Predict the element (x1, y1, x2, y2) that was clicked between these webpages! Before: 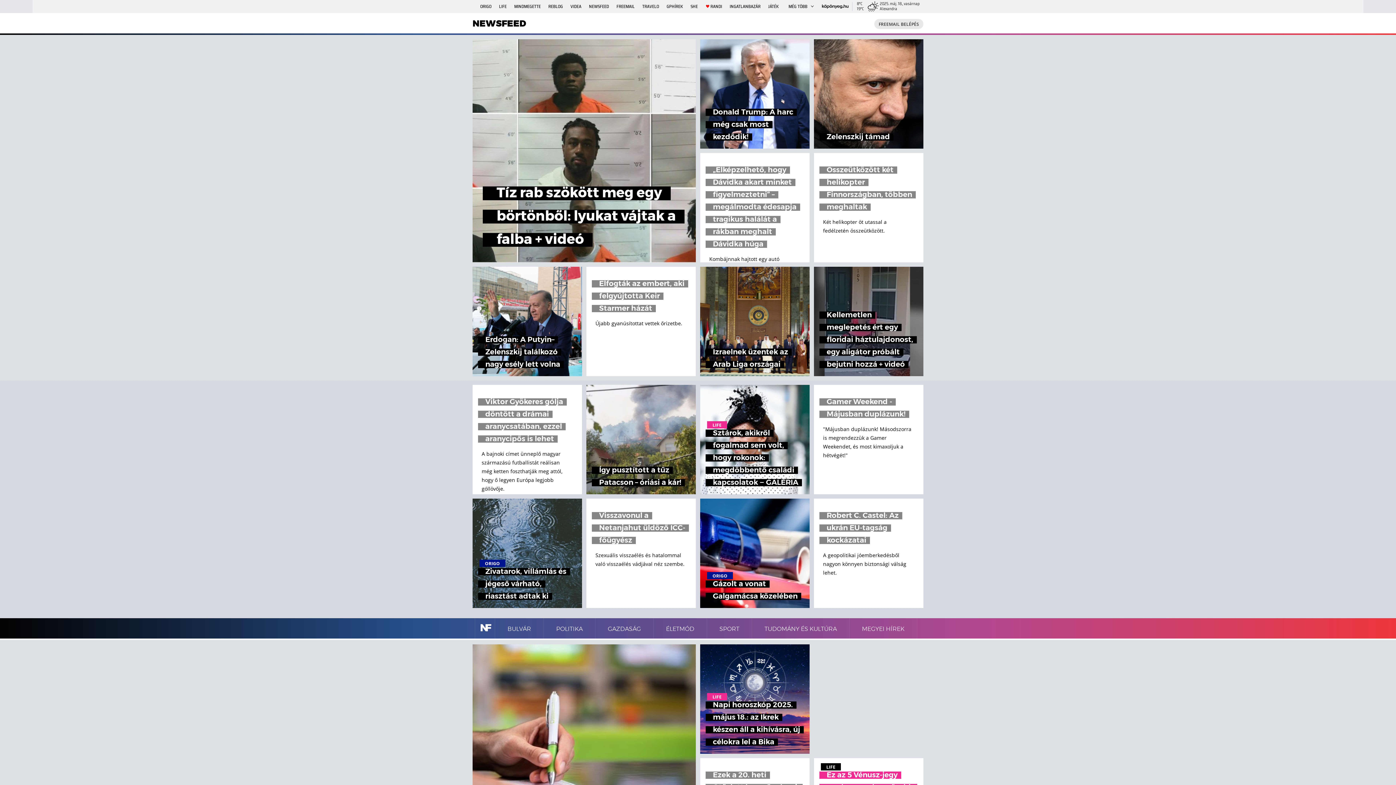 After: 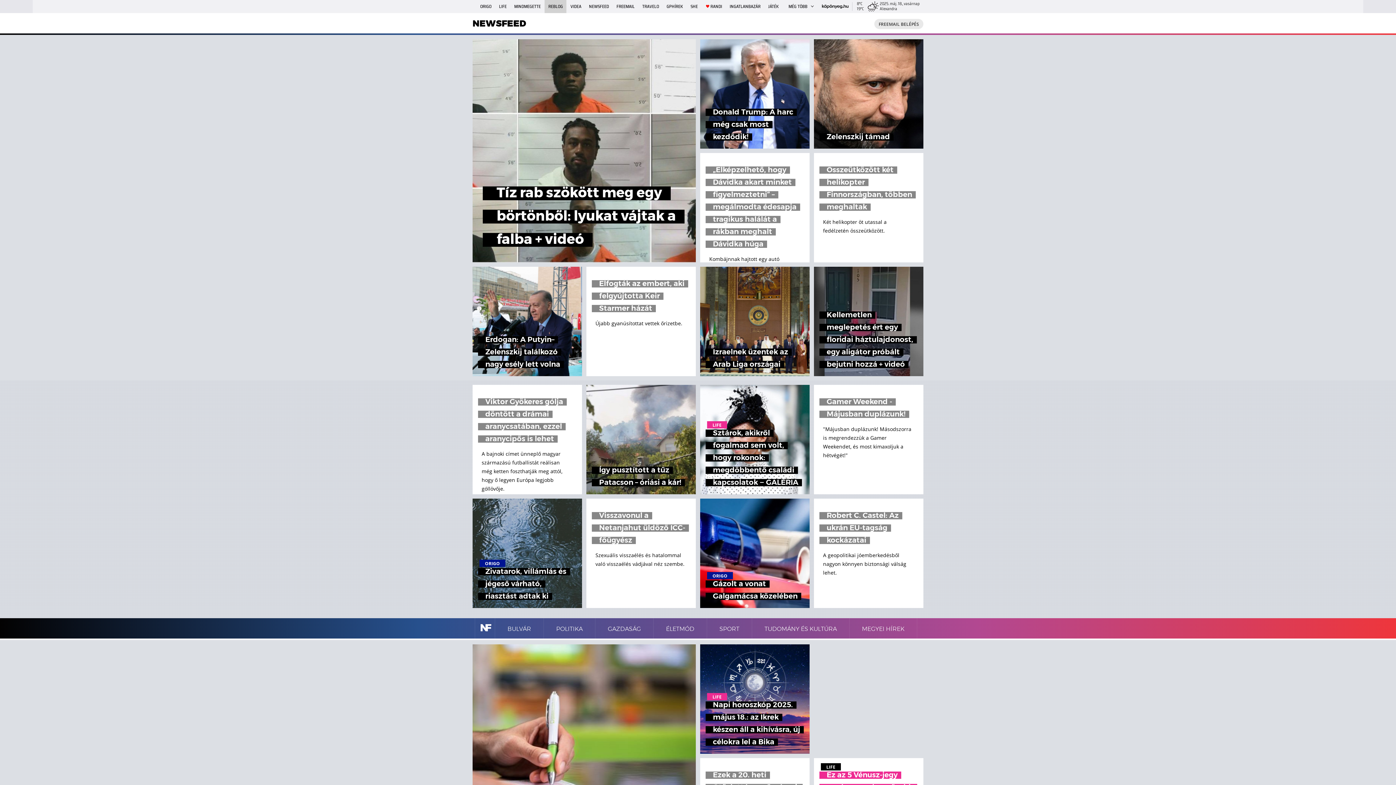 Action: label: REBLOG bbox: (544, 0, 566, 13)